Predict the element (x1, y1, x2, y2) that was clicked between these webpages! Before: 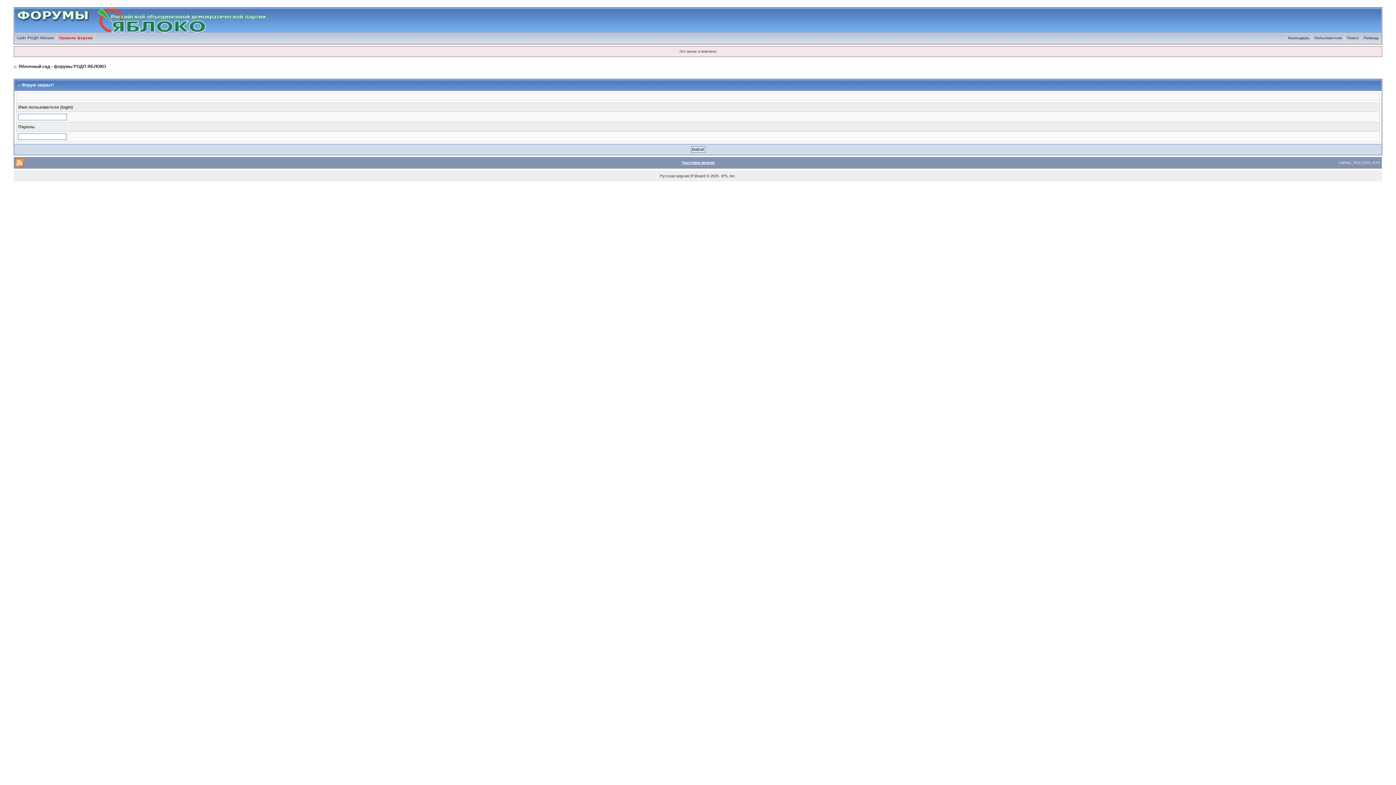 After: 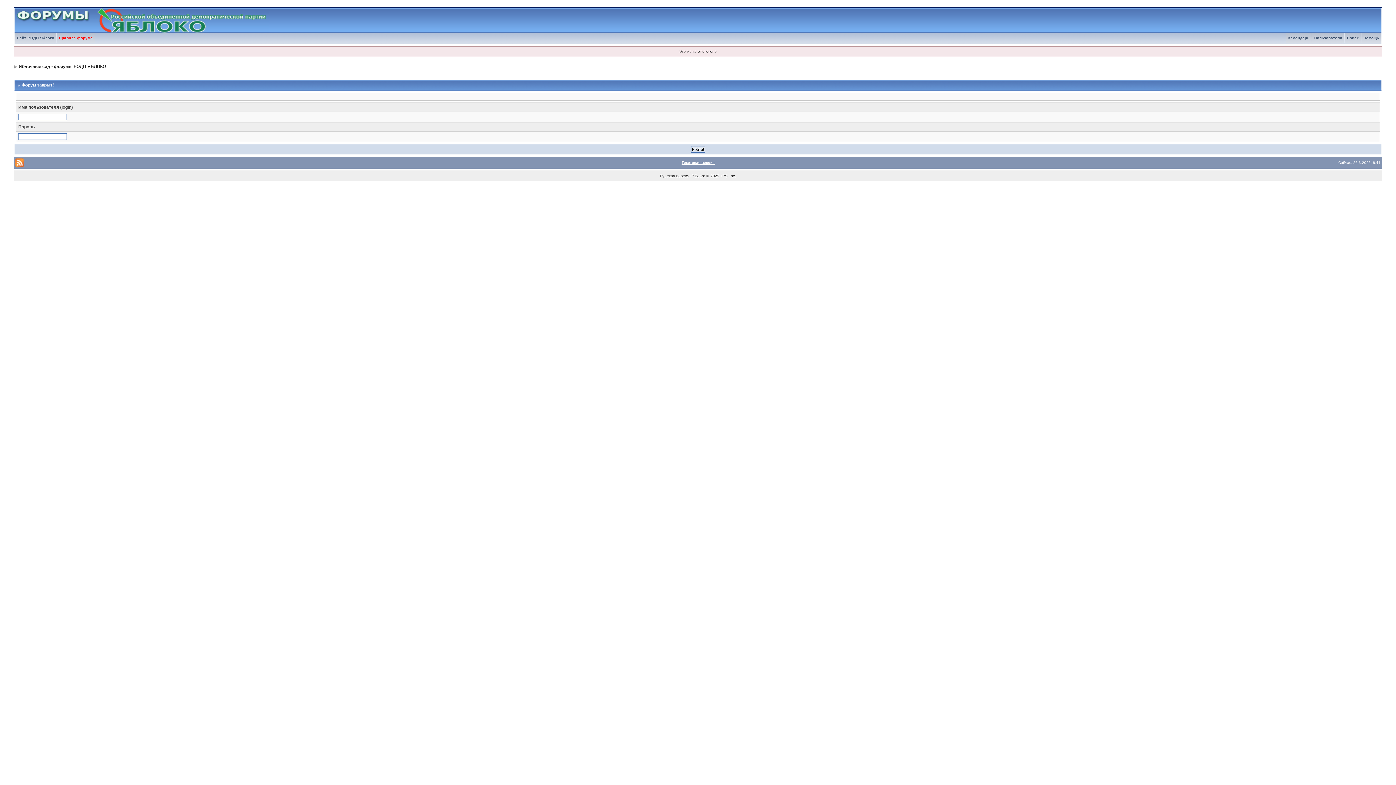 Action: label: Текстовая версия bbox: (681, 160, 714, 164)